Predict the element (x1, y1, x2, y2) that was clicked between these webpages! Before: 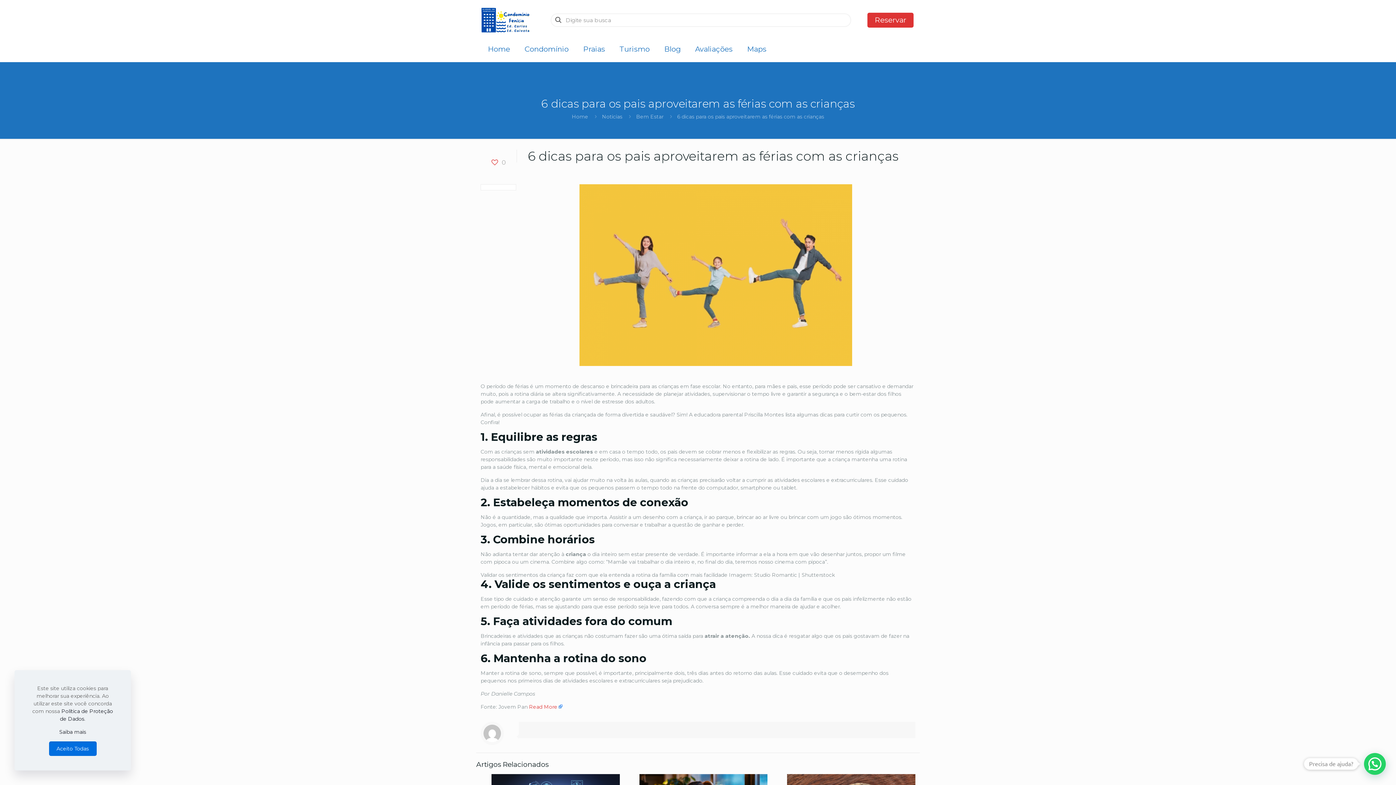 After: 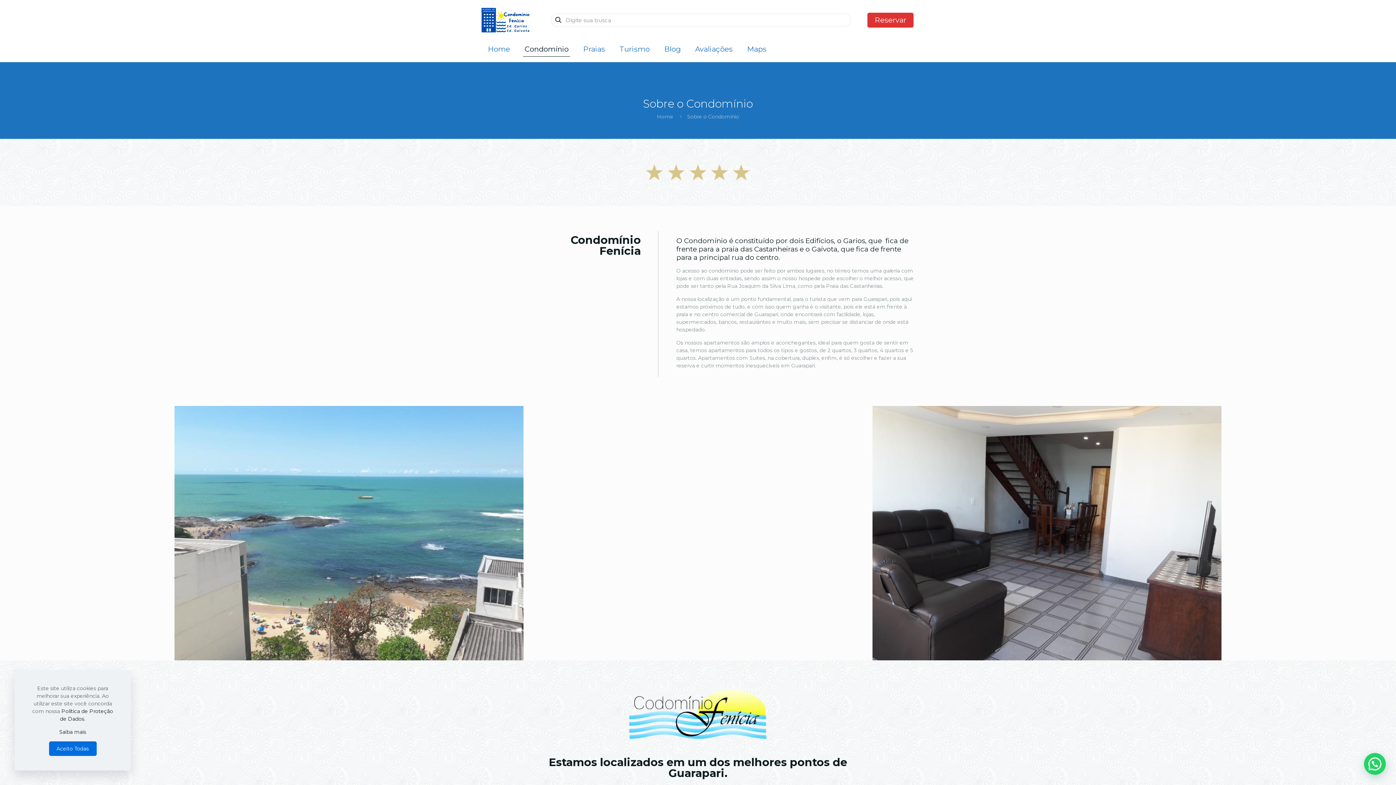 Action: label: Condomínio bbox: (517, 36, 576, 61)